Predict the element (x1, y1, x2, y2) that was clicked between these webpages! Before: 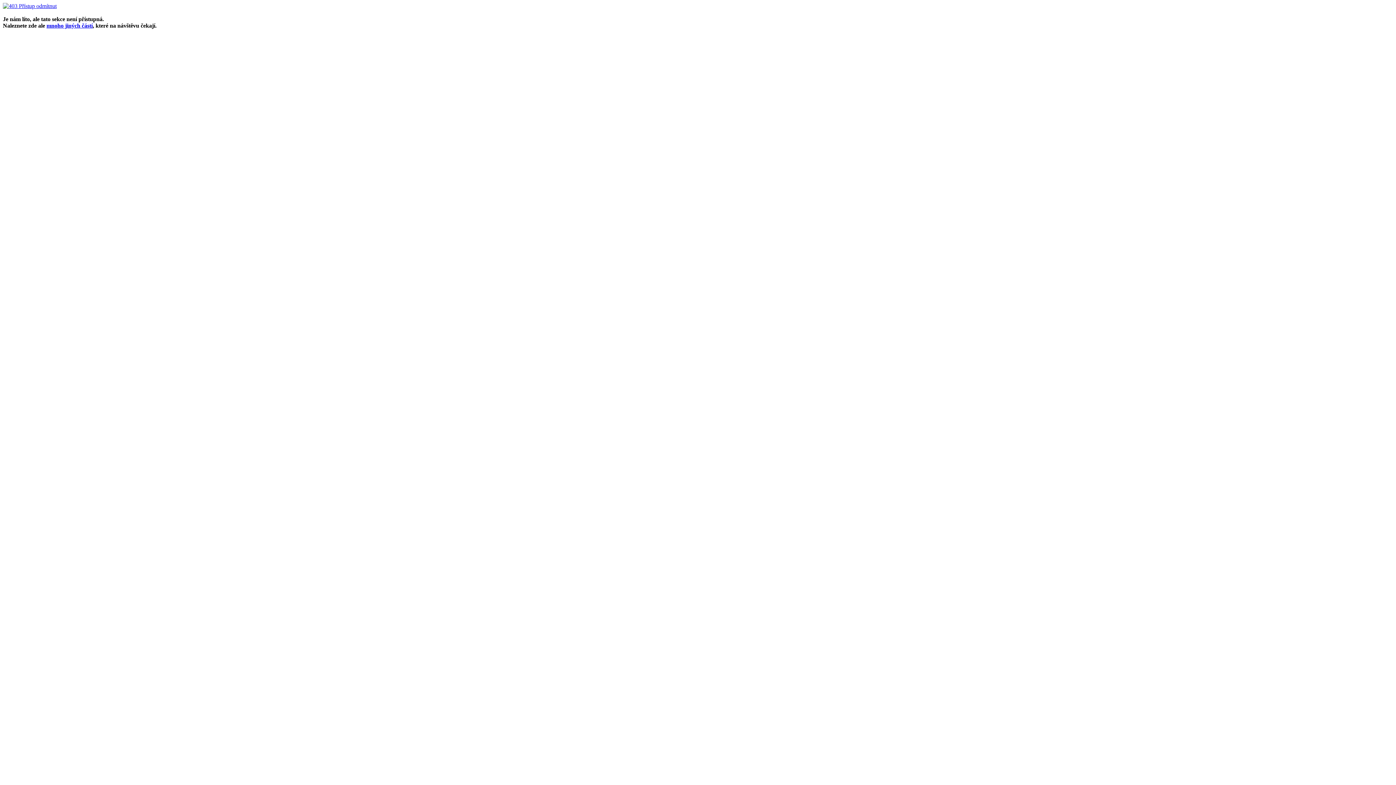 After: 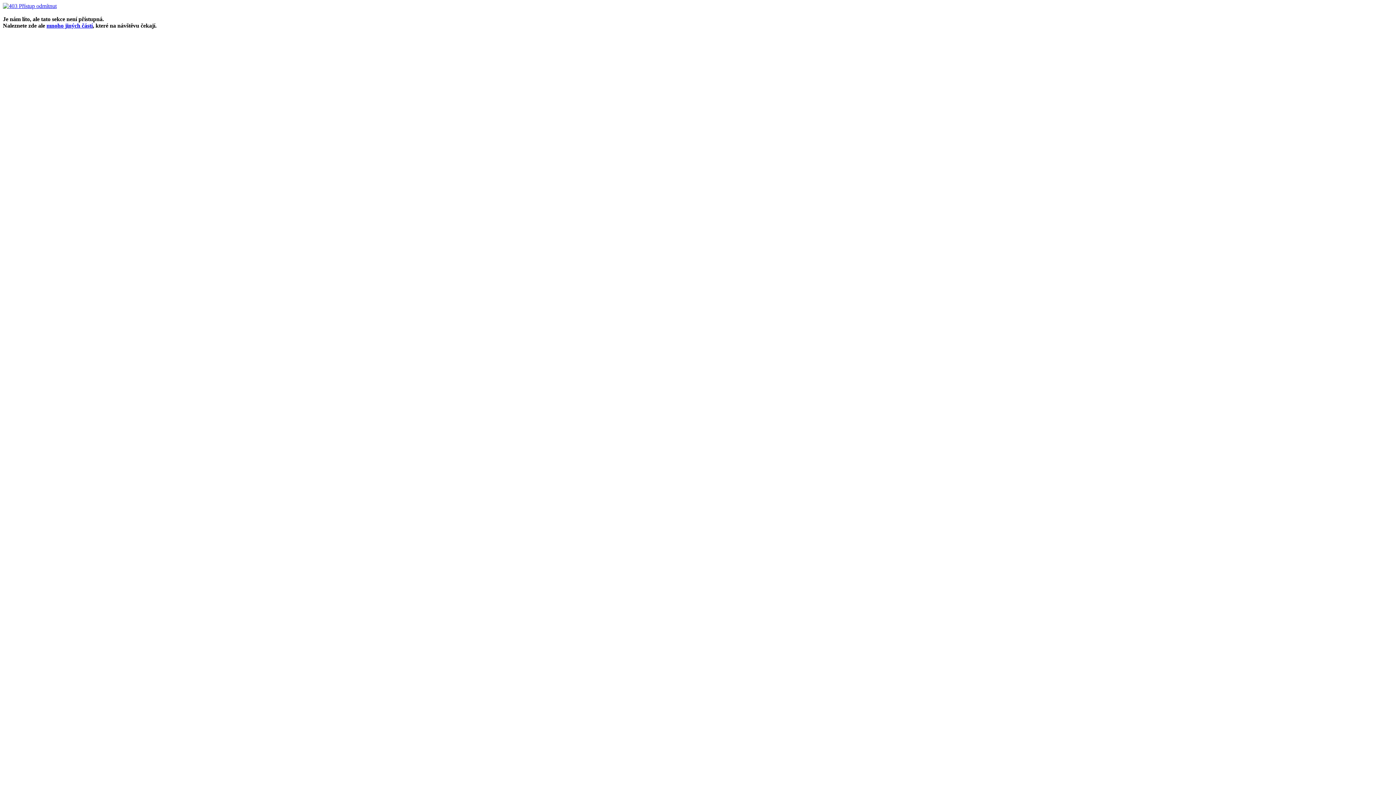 Action: bbox: (2, 2, 56, 9)